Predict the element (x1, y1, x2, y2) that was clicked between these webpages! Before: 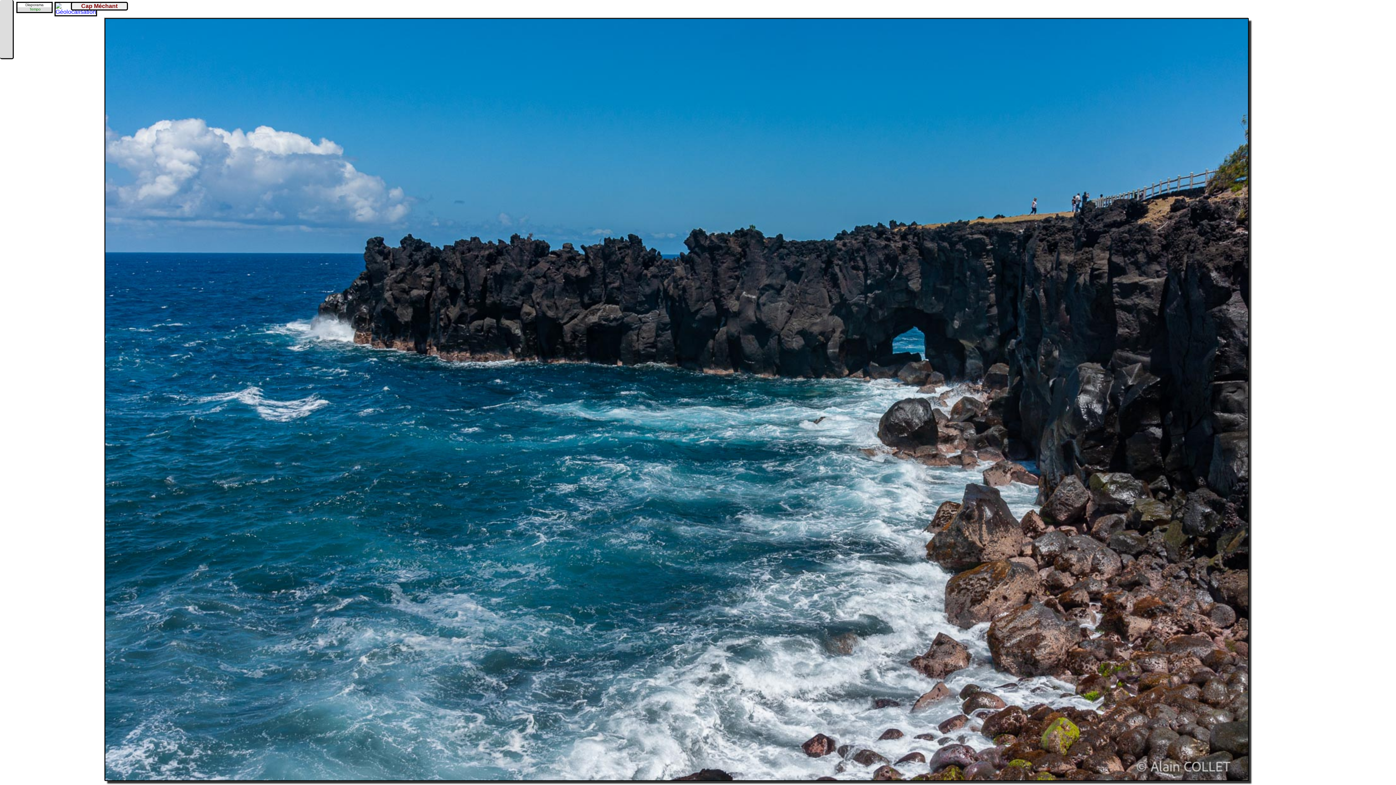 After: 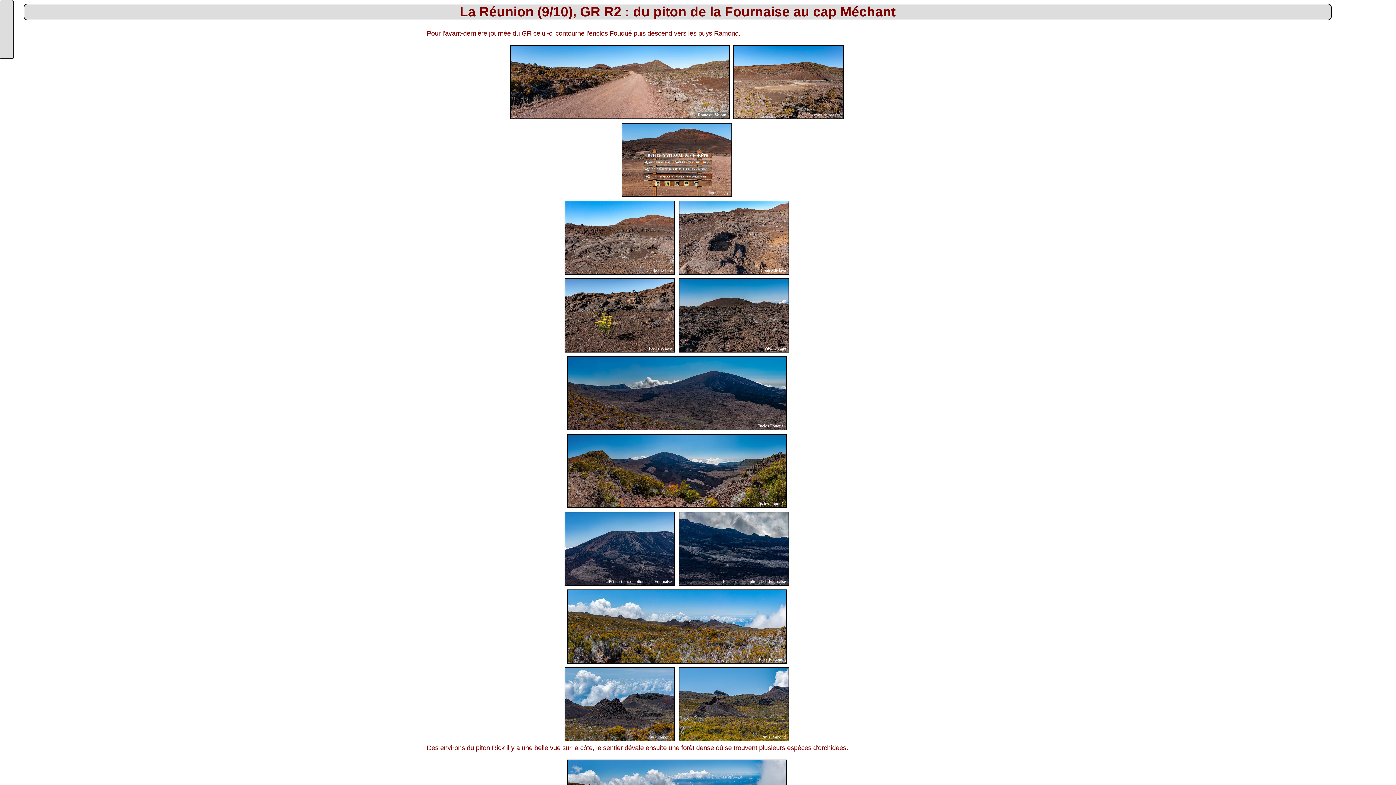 Action: bbox: (0, 24, 11, 35)